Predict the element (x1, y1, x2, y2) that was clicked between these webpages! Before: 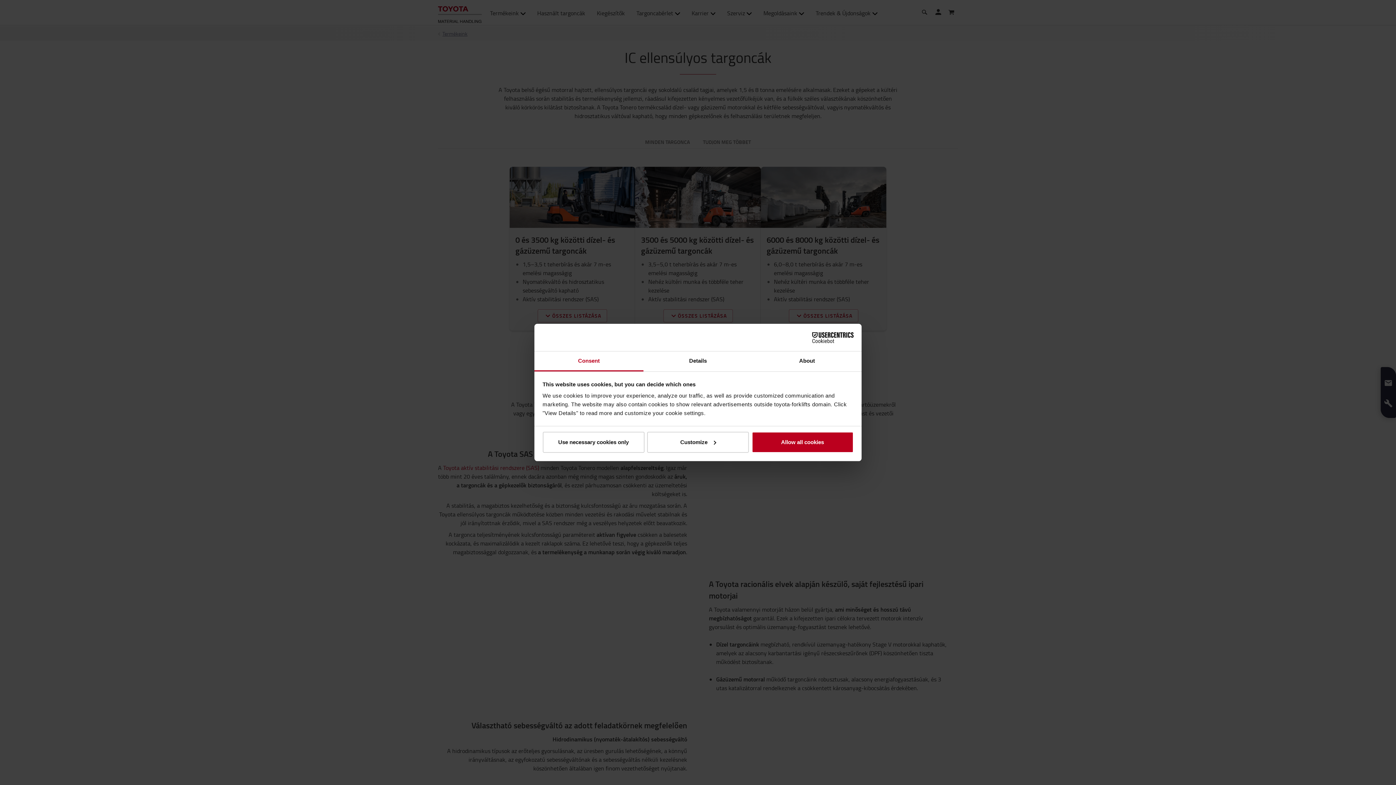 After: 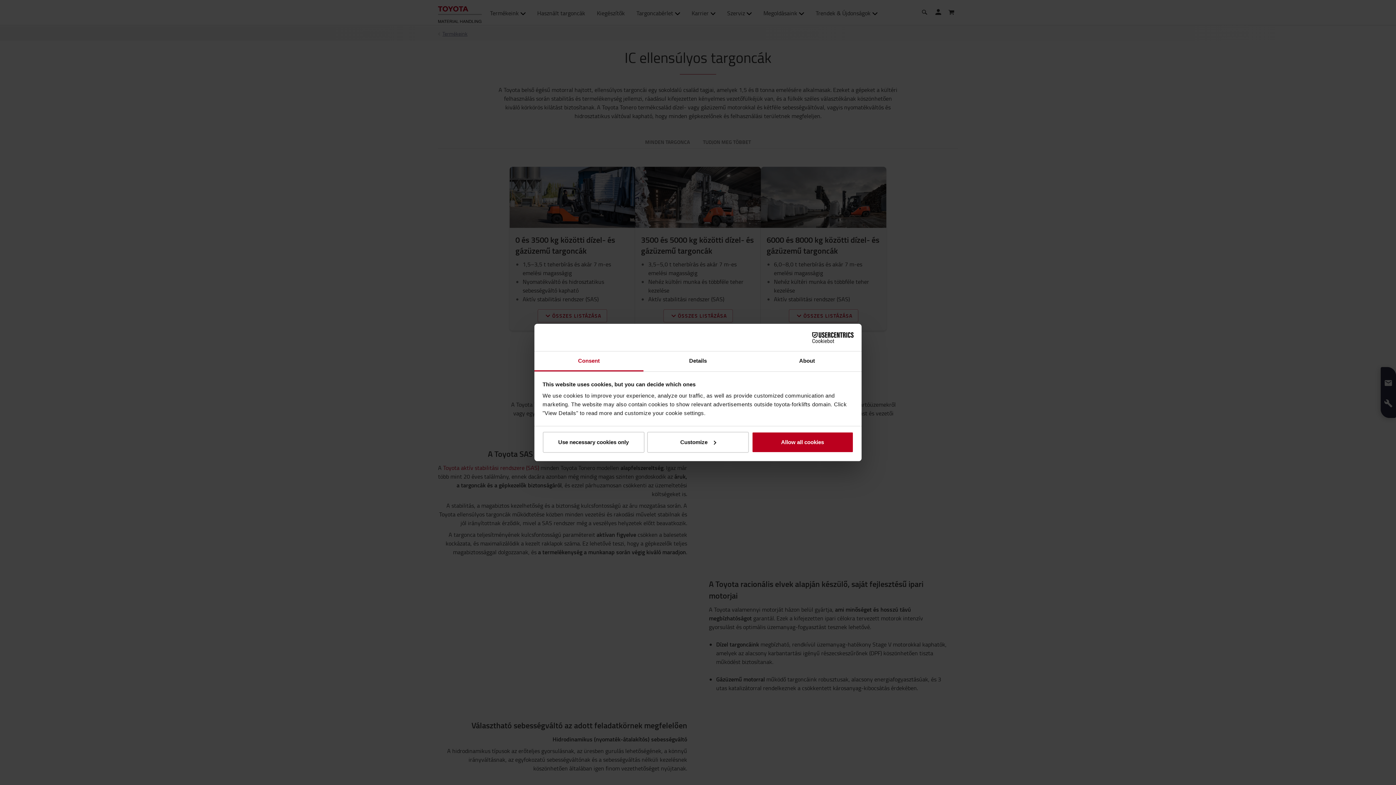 Action: label: Consent bbox: (534, 351, 643, 371)